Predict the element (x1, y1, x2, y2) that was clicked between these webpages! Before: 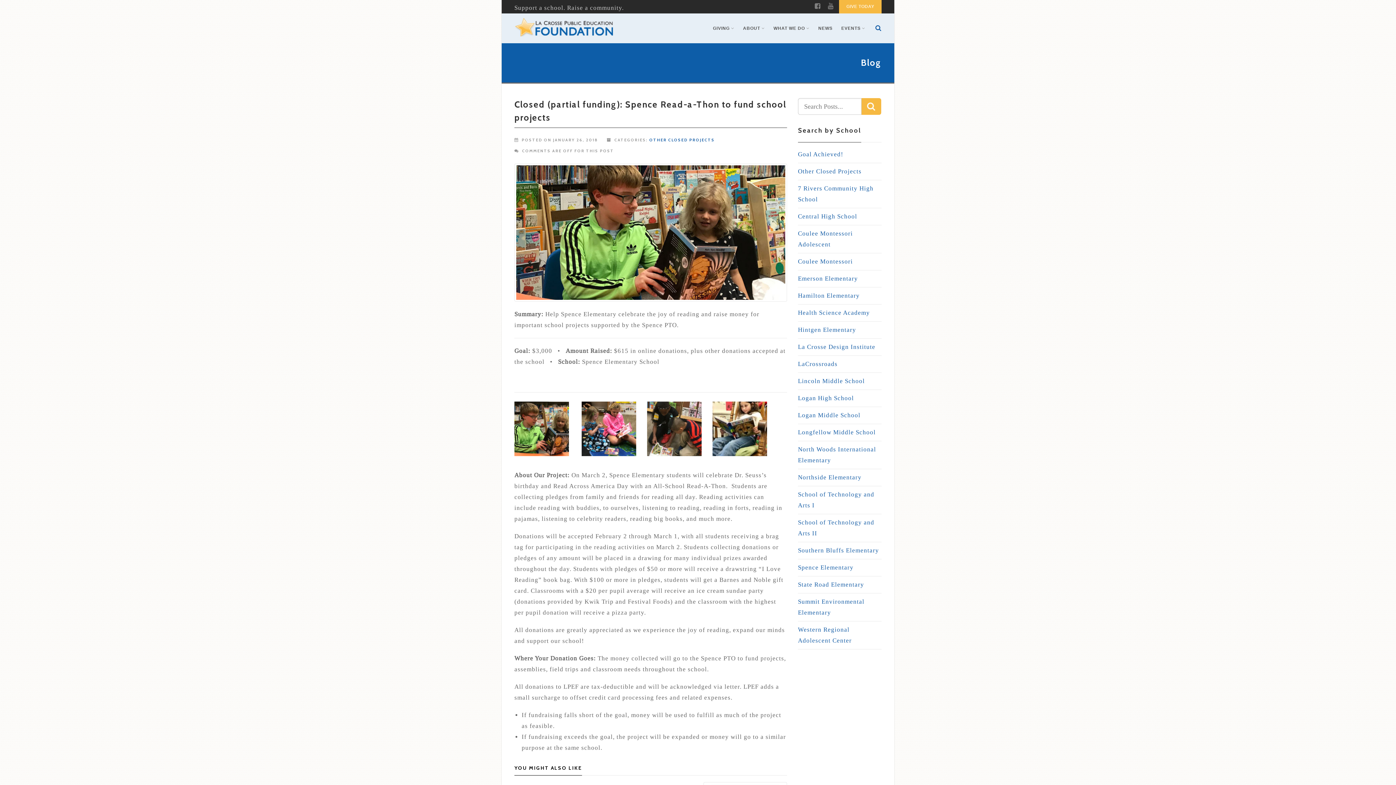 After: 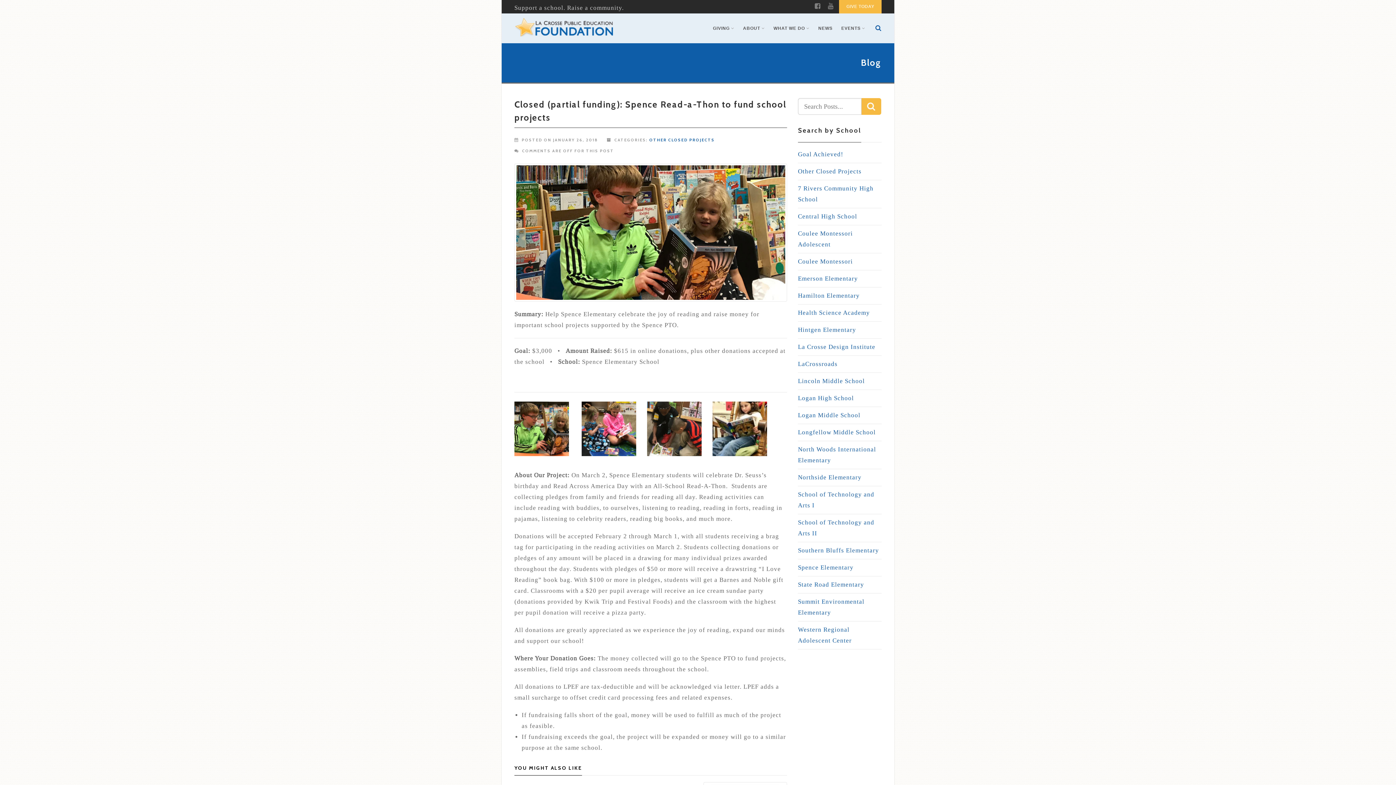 Action: bbox: (712, 427, 774, 434)